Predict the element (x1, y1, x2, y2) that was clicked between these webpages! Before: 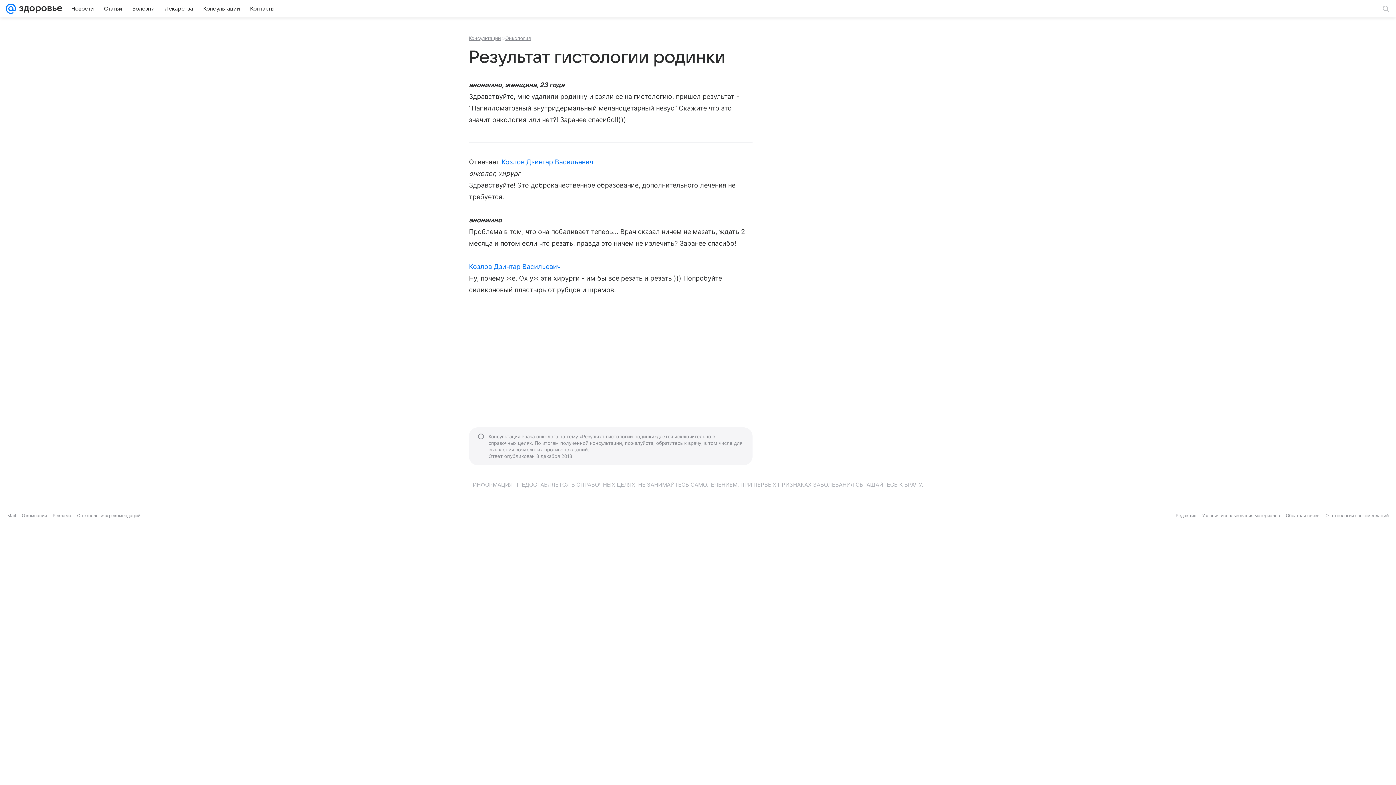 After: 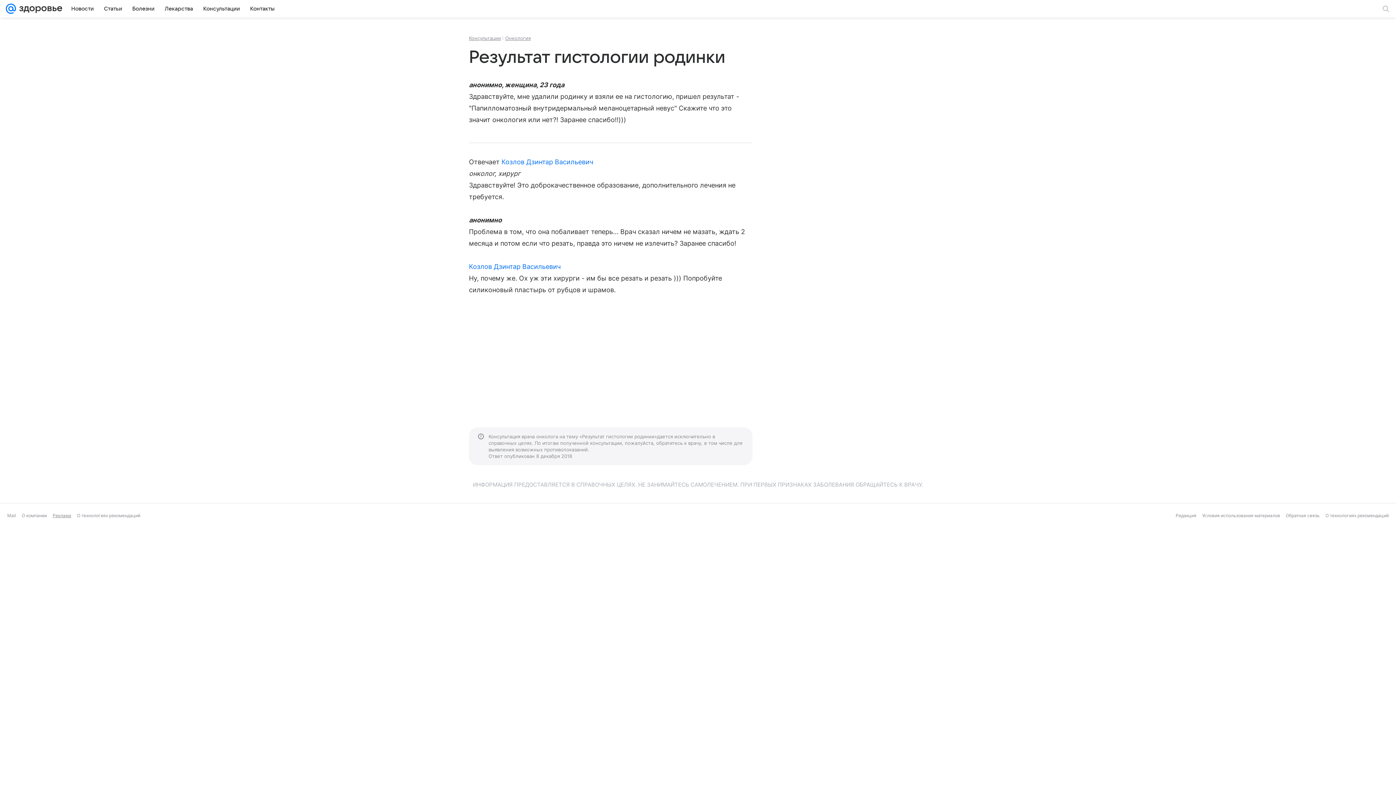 Action: label: Реклама bbox: (52, 513, 71, 518)